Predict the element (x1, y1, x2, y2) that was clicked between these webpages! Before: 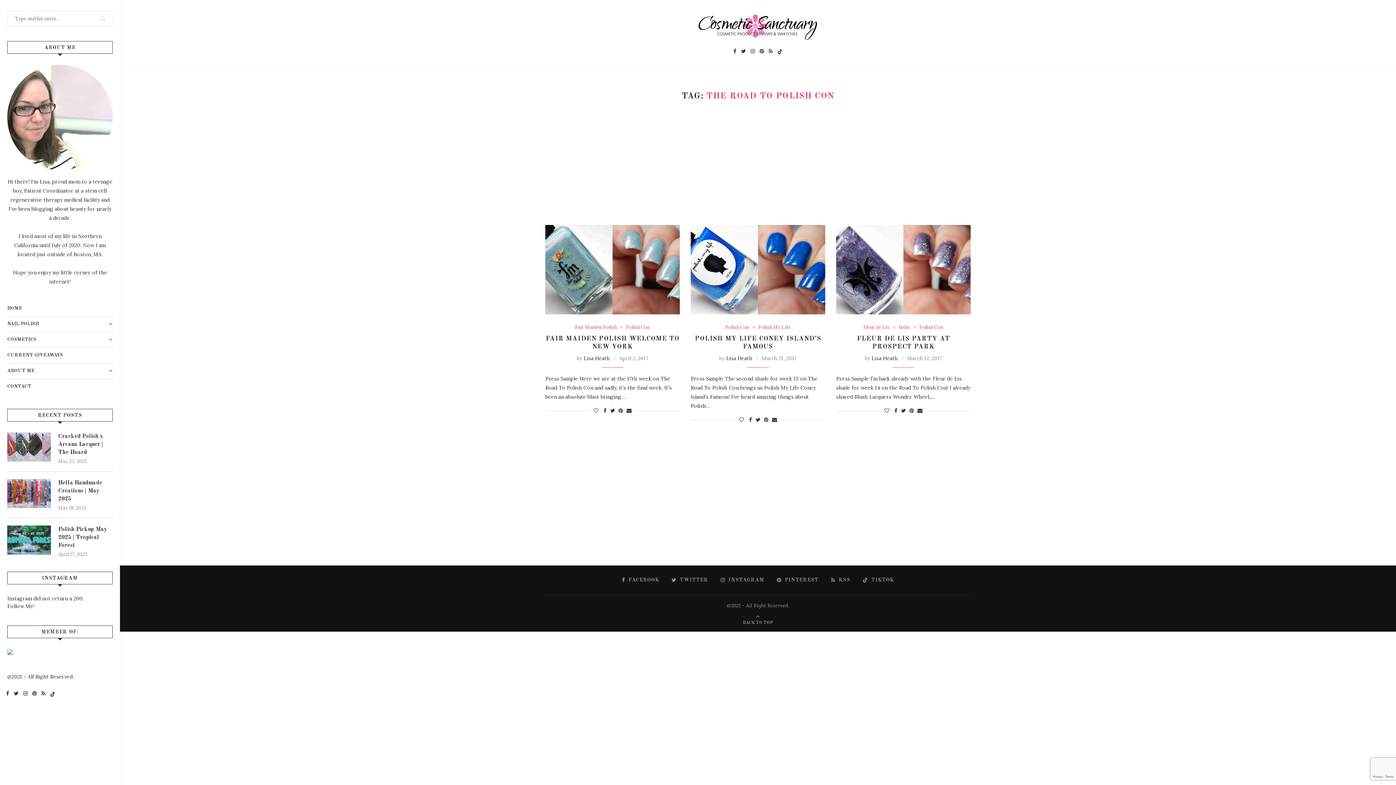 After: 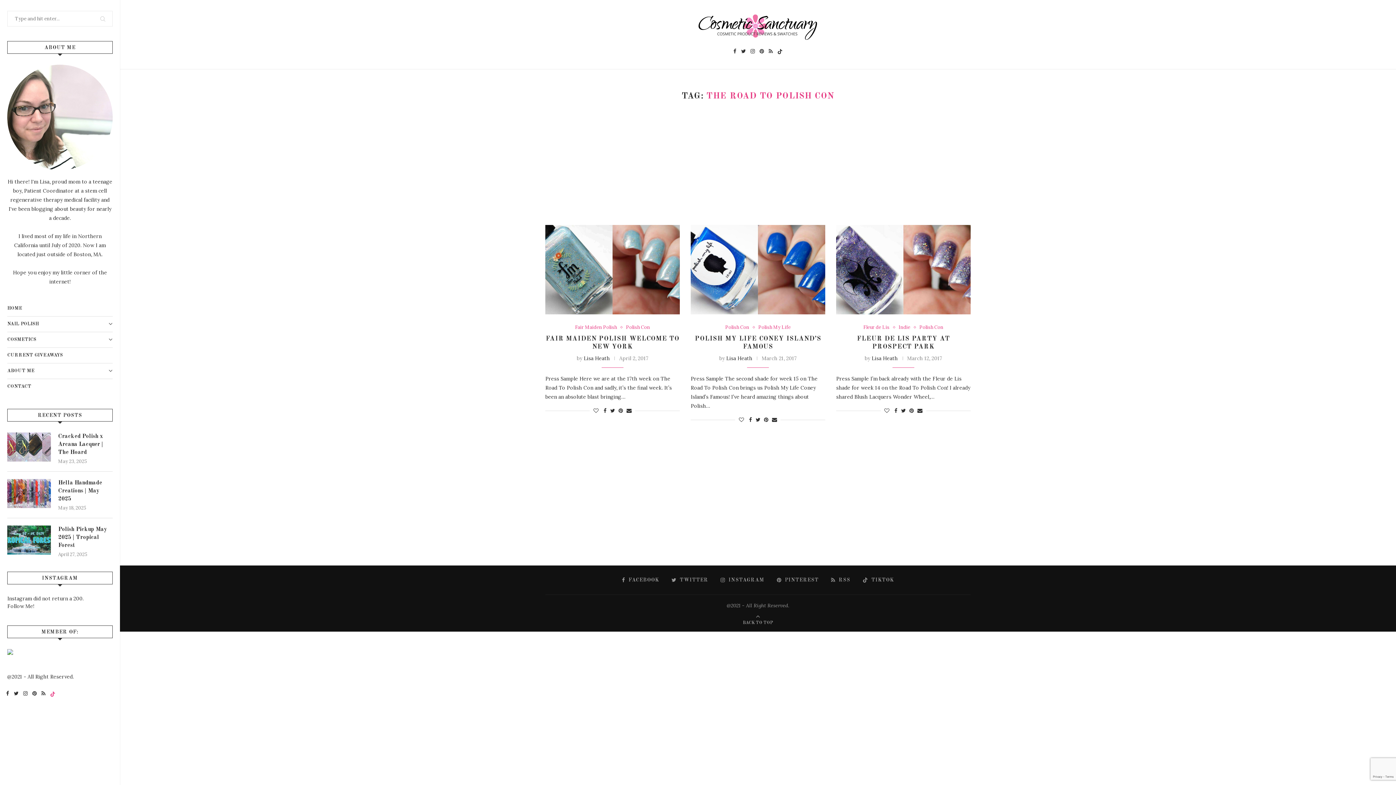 Action: bbox: (50, 690, 55, 697) label: Tiktok